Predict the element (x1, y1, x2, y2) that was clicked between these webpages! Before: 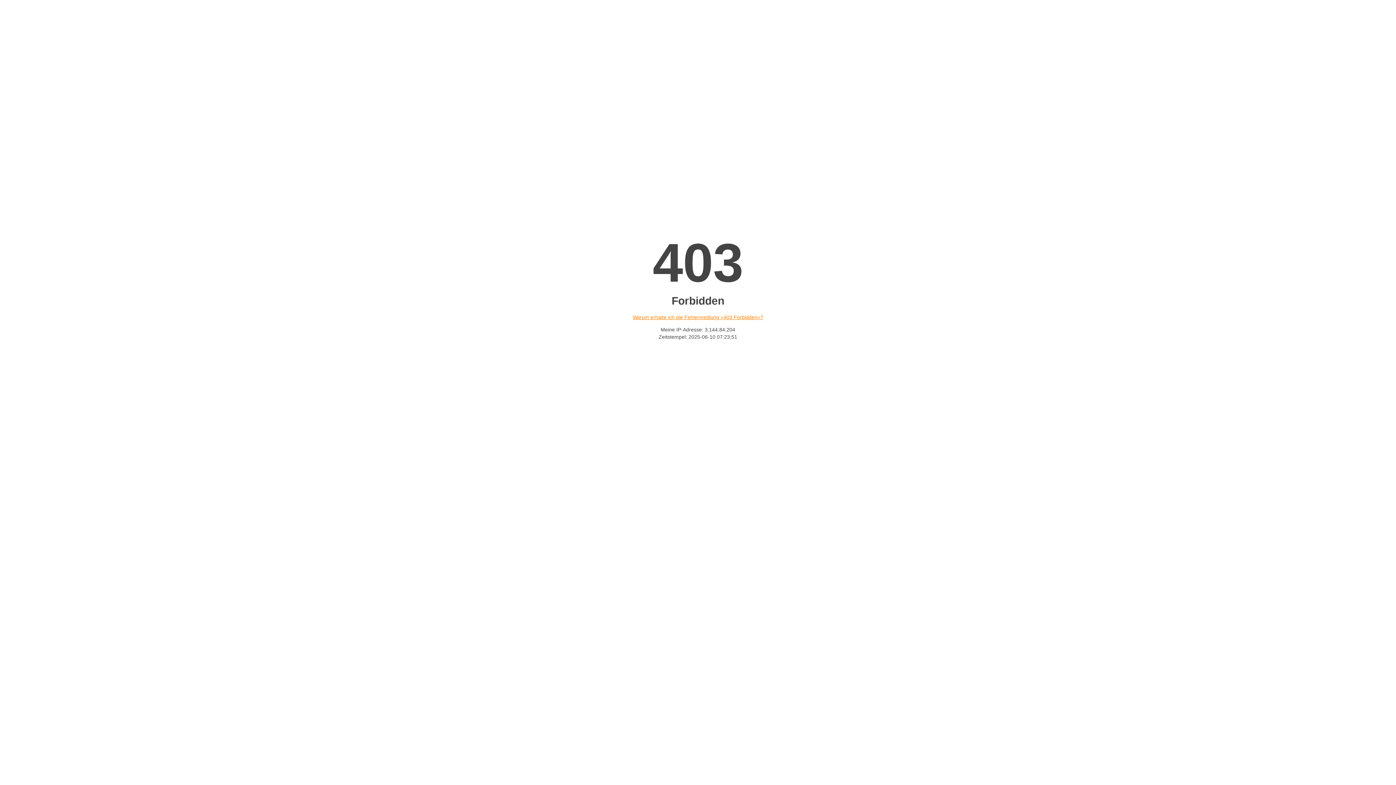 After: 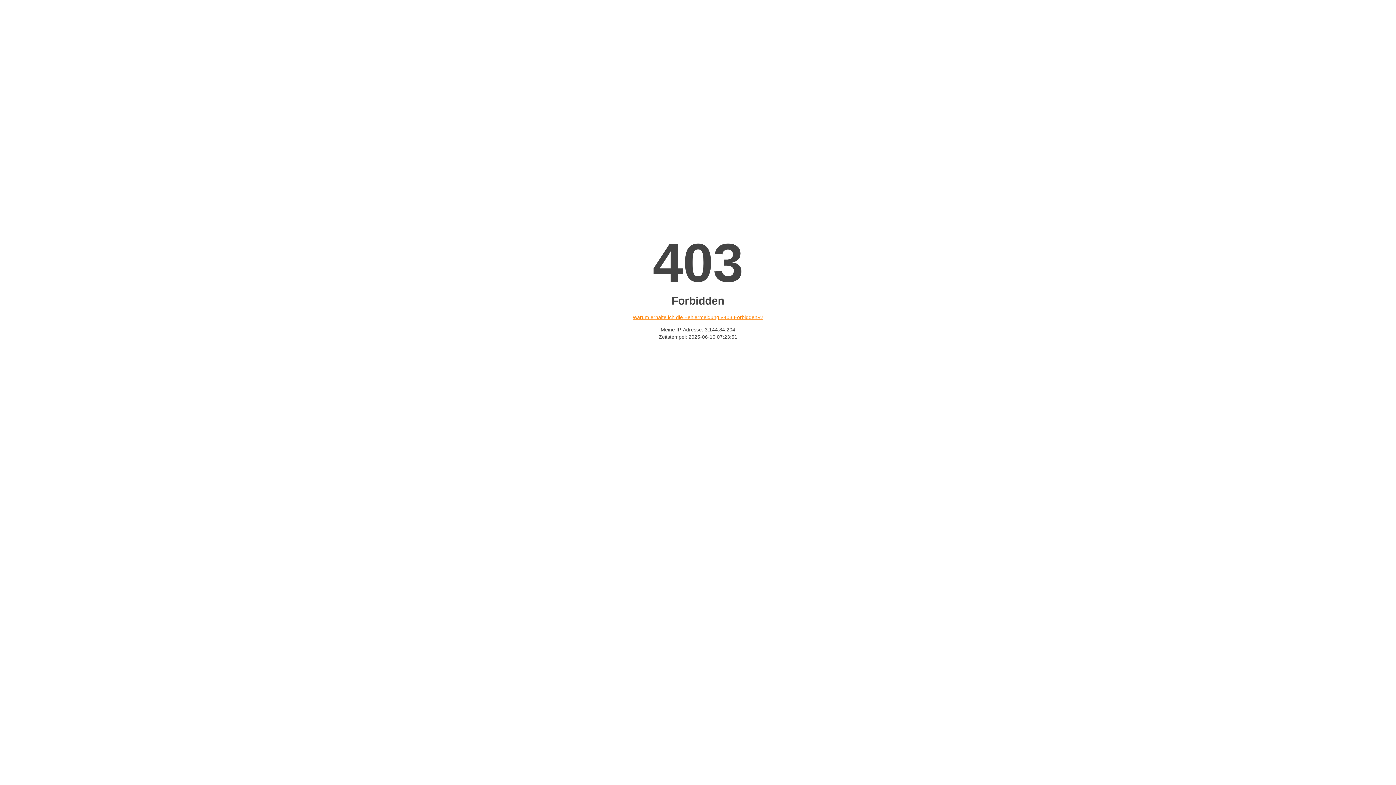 Action: bbox: (632, 314, 763, 320) label: Warum erhalte ich die Fehlermeldung «403 Forbidden»?